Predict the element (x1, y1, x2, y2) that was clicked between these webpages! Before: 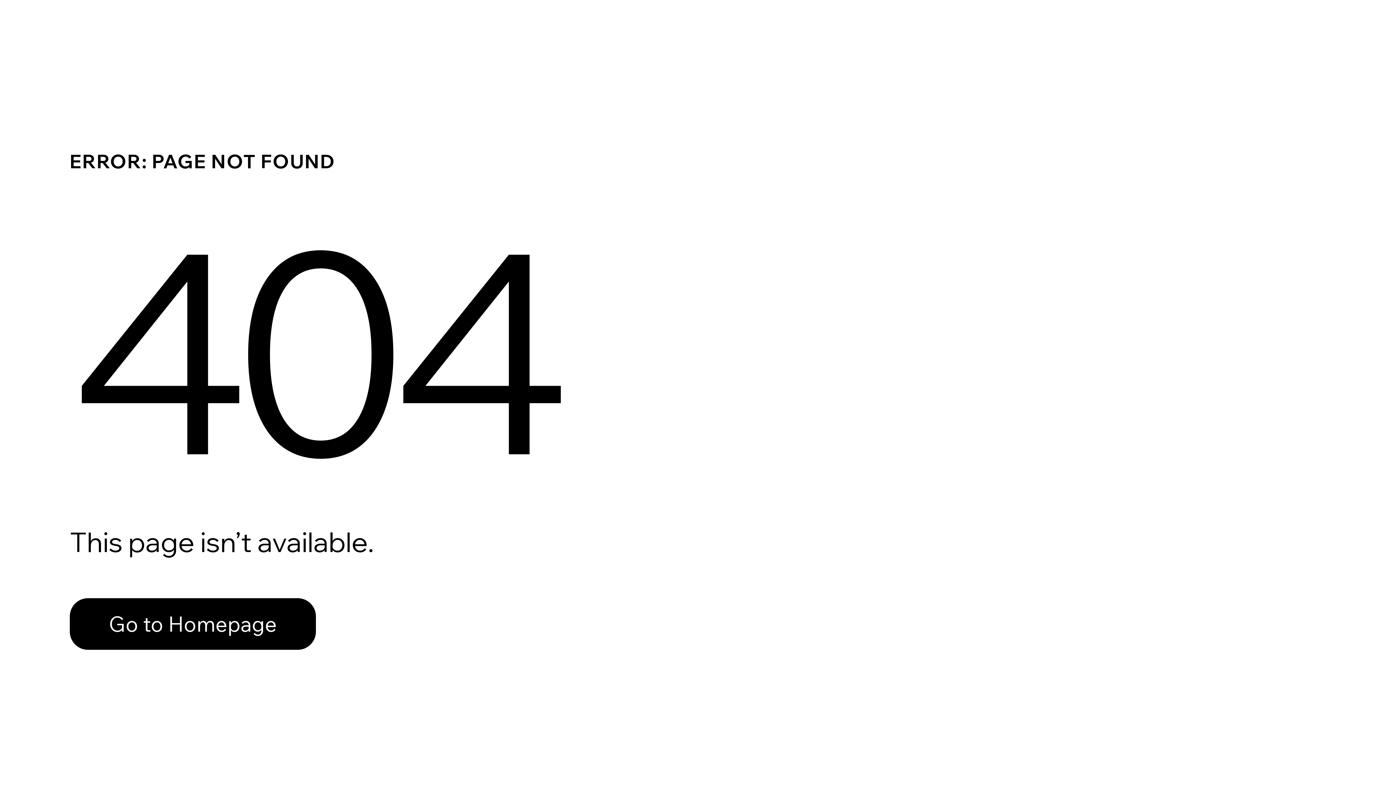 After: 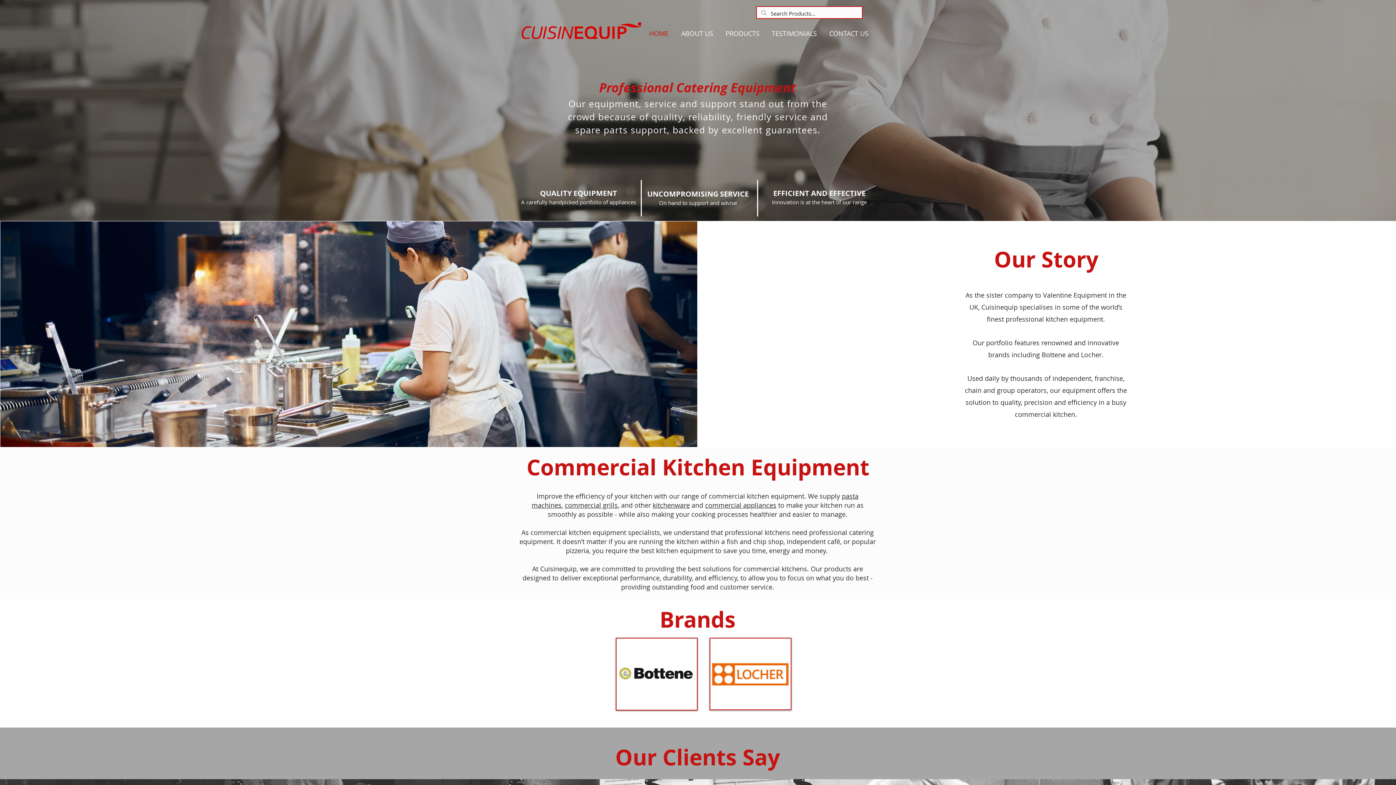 Action: label: Go to Homepage bbox: (69, 598, 316, 650)